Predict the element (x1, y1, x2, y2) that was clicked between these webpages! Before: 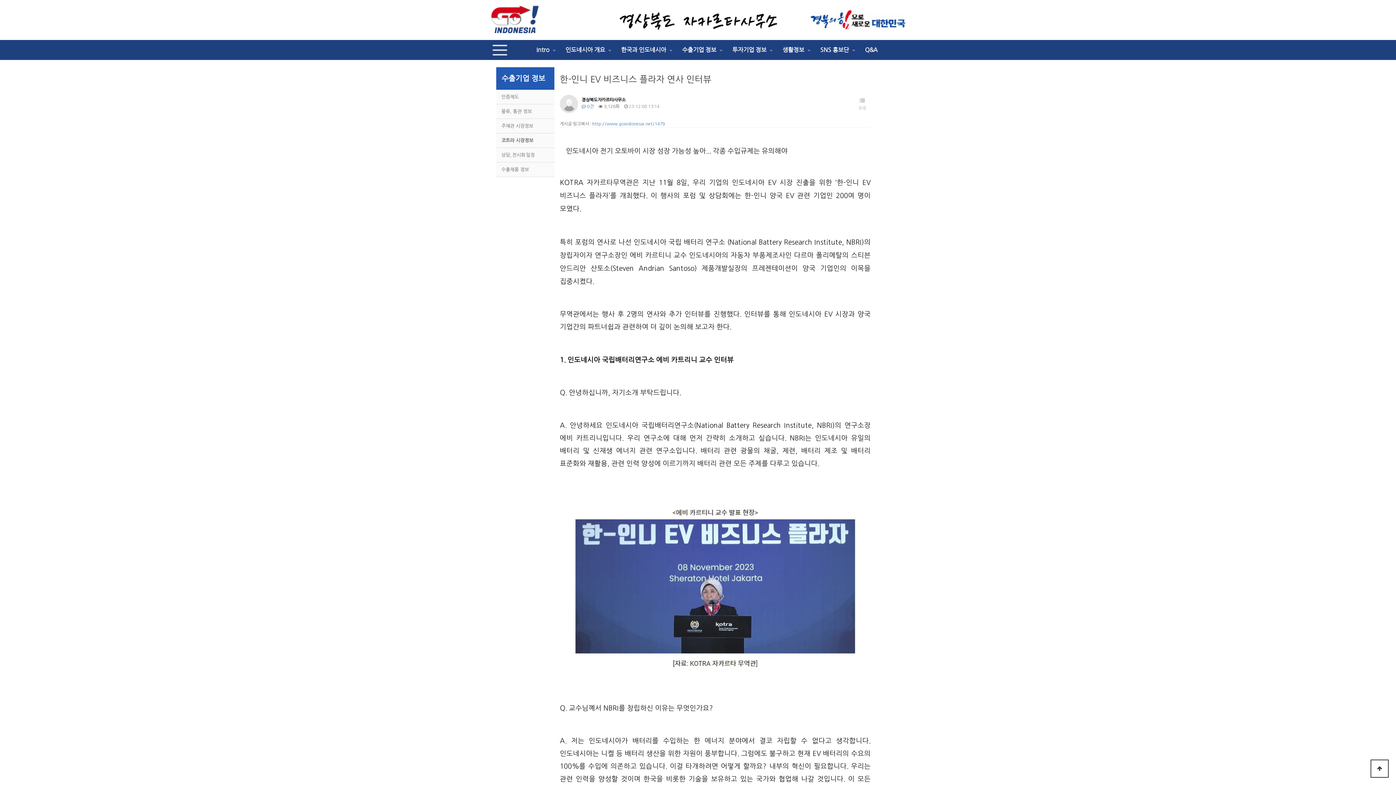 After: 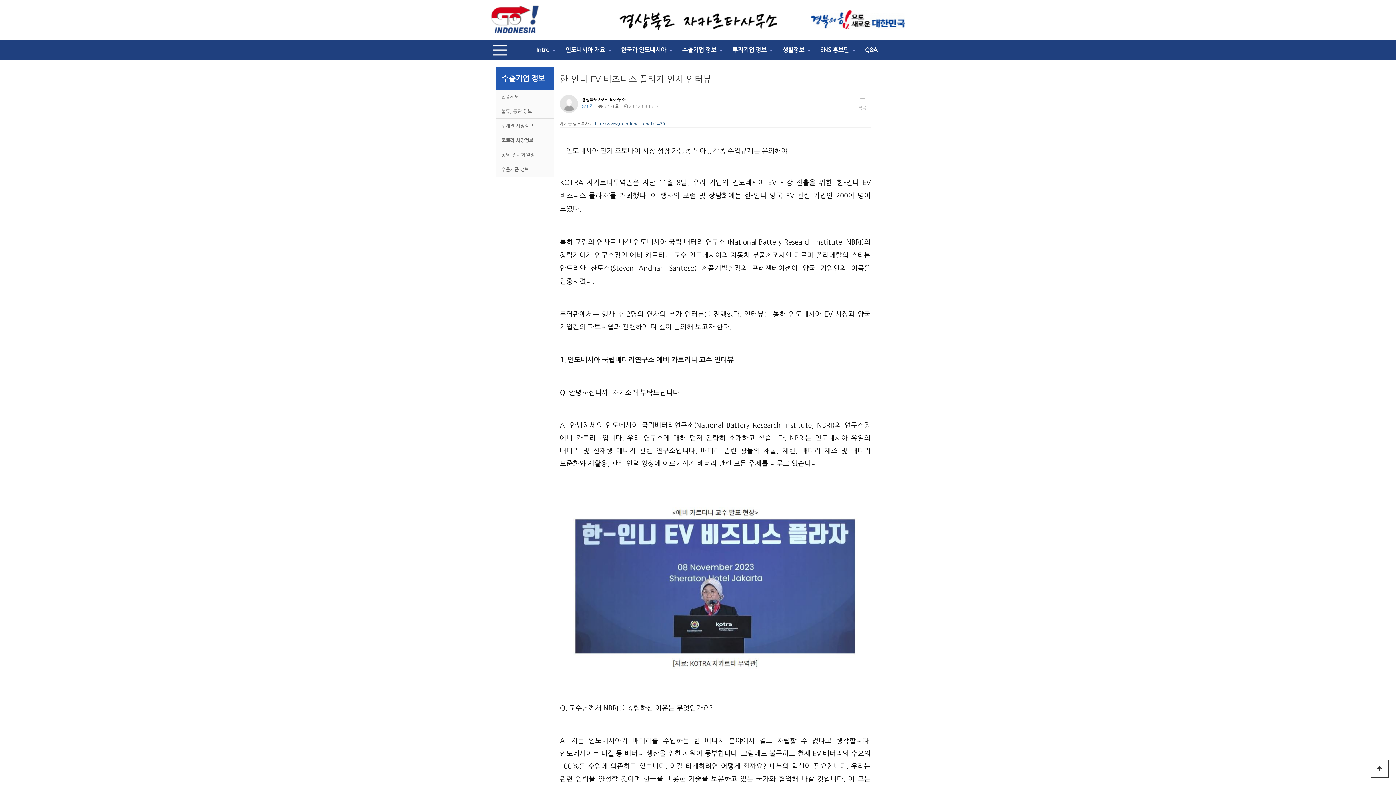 Action: label: http://www.goindonesia.net/1479 bbox: (592, 121, 665, 126)